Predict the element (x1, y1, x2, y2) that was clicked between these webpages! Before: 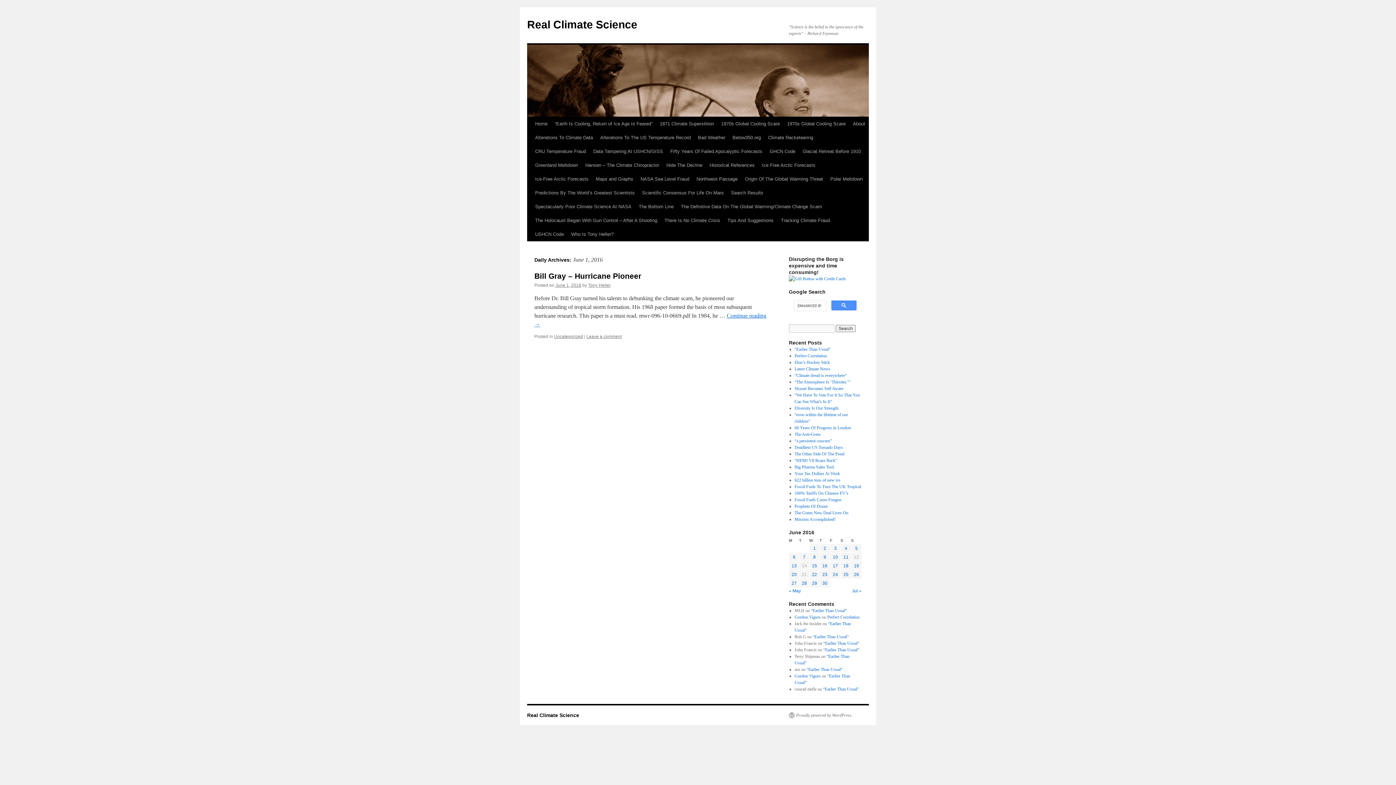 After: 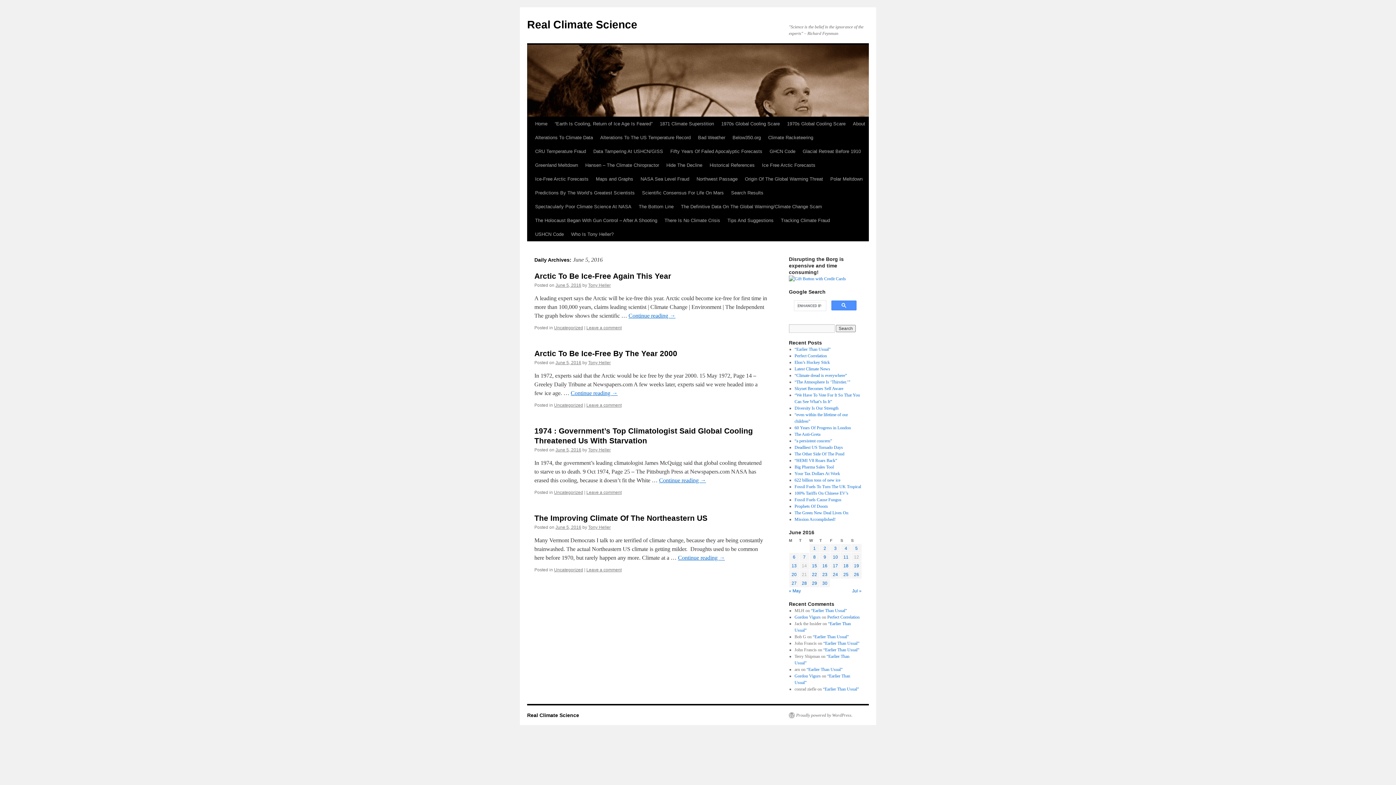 Action: label: Posts published on June 5, 2016 bbox: (855, 546, 858, 551)